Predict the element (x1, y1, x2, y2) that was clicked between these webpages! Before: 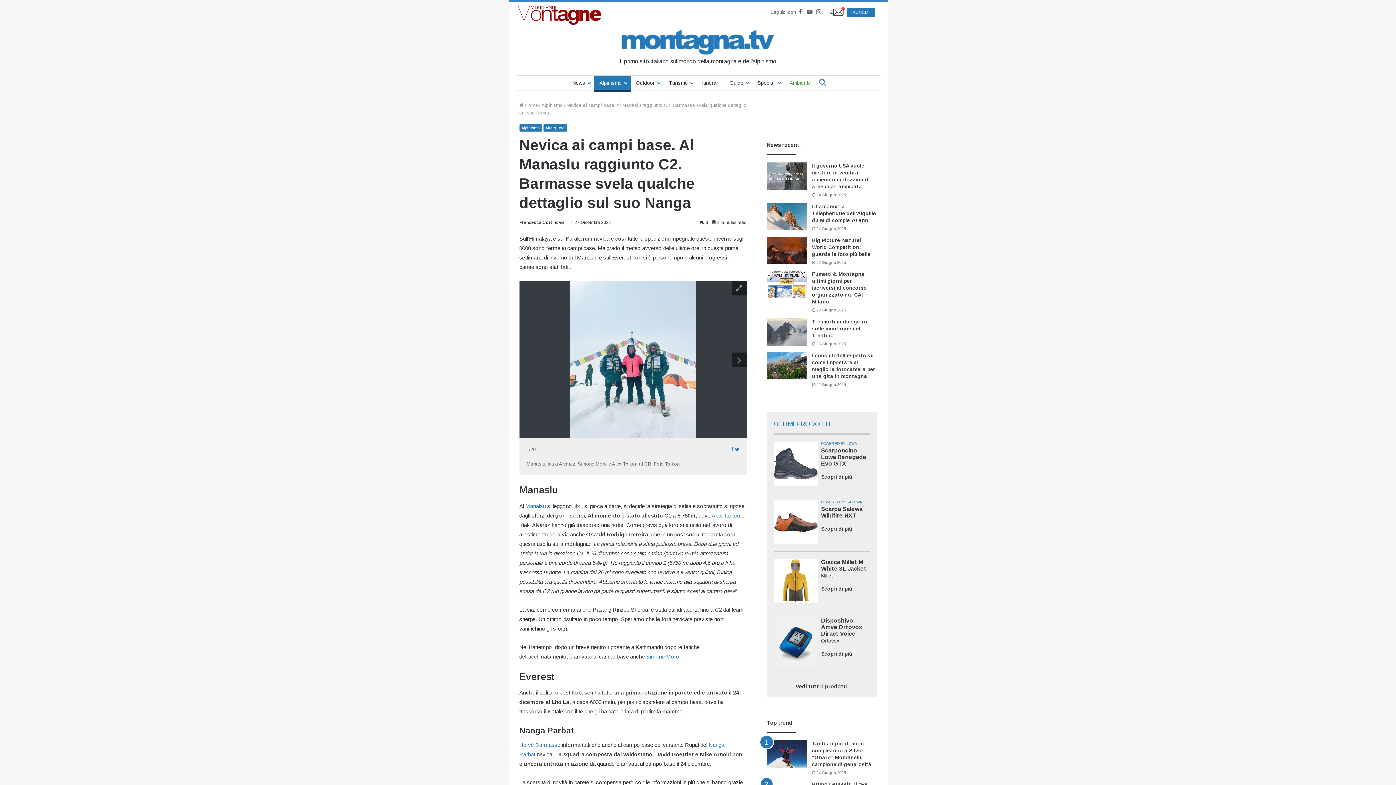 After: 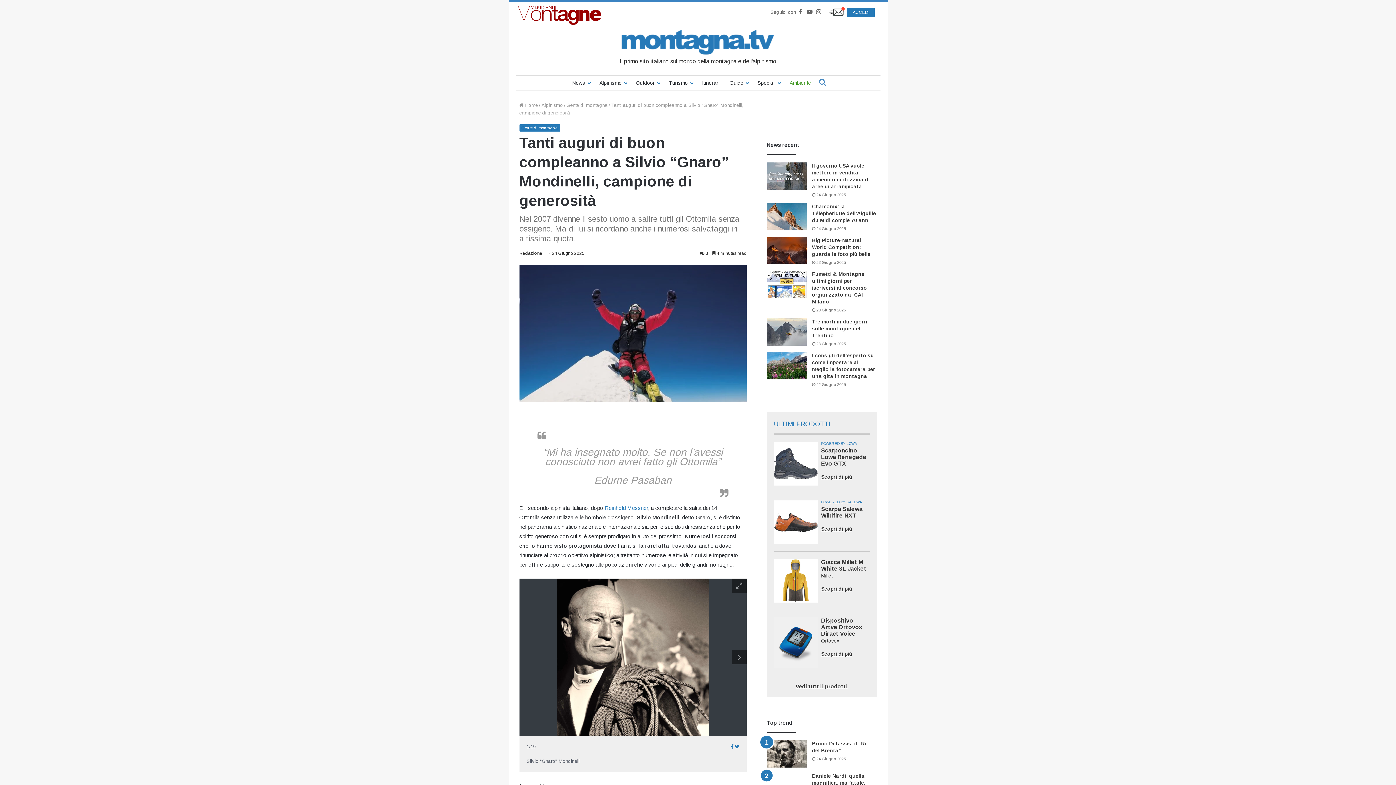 Action: bbox: (766, 740, 806, 768) label: Tanti auguri di buon compleanno a Silvio “Gnaro” Mondinelli, campione di generosità